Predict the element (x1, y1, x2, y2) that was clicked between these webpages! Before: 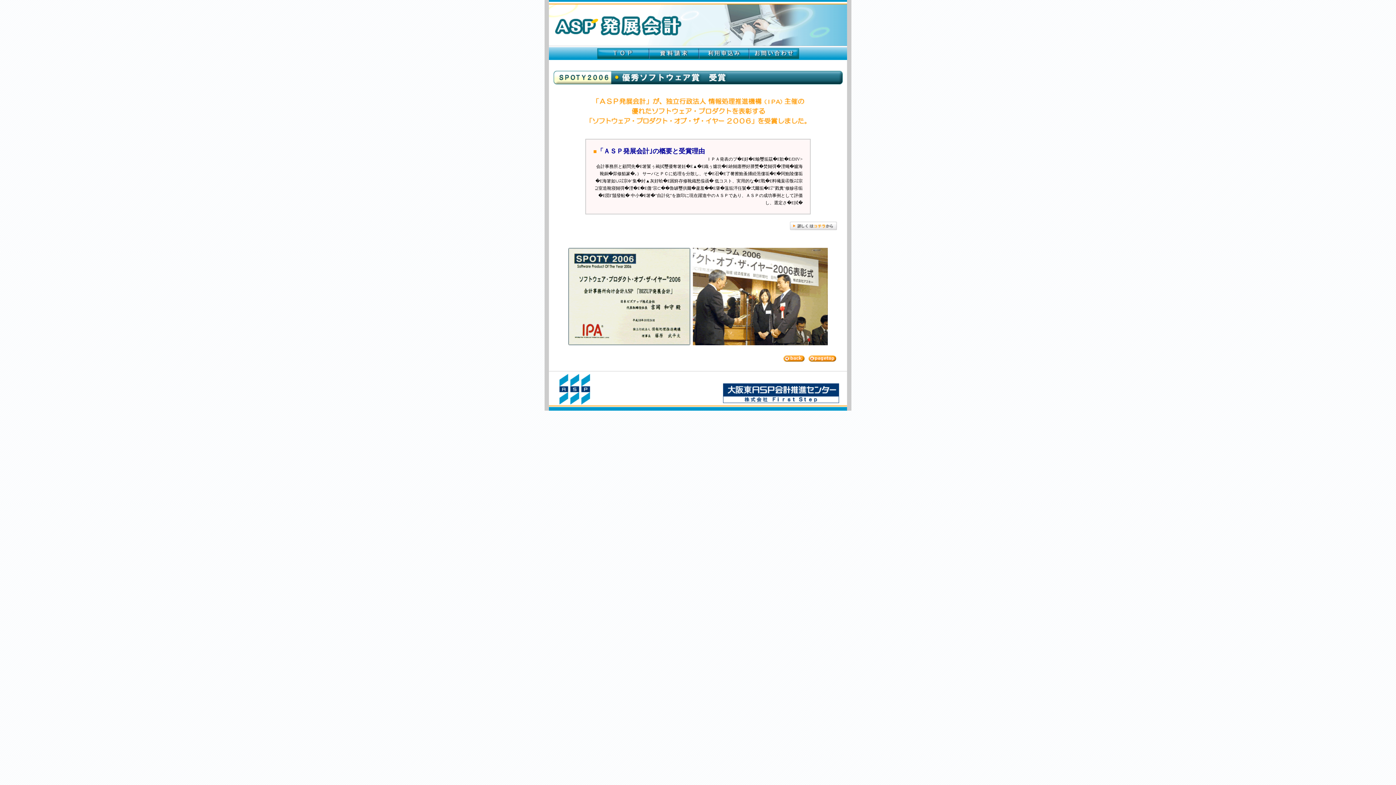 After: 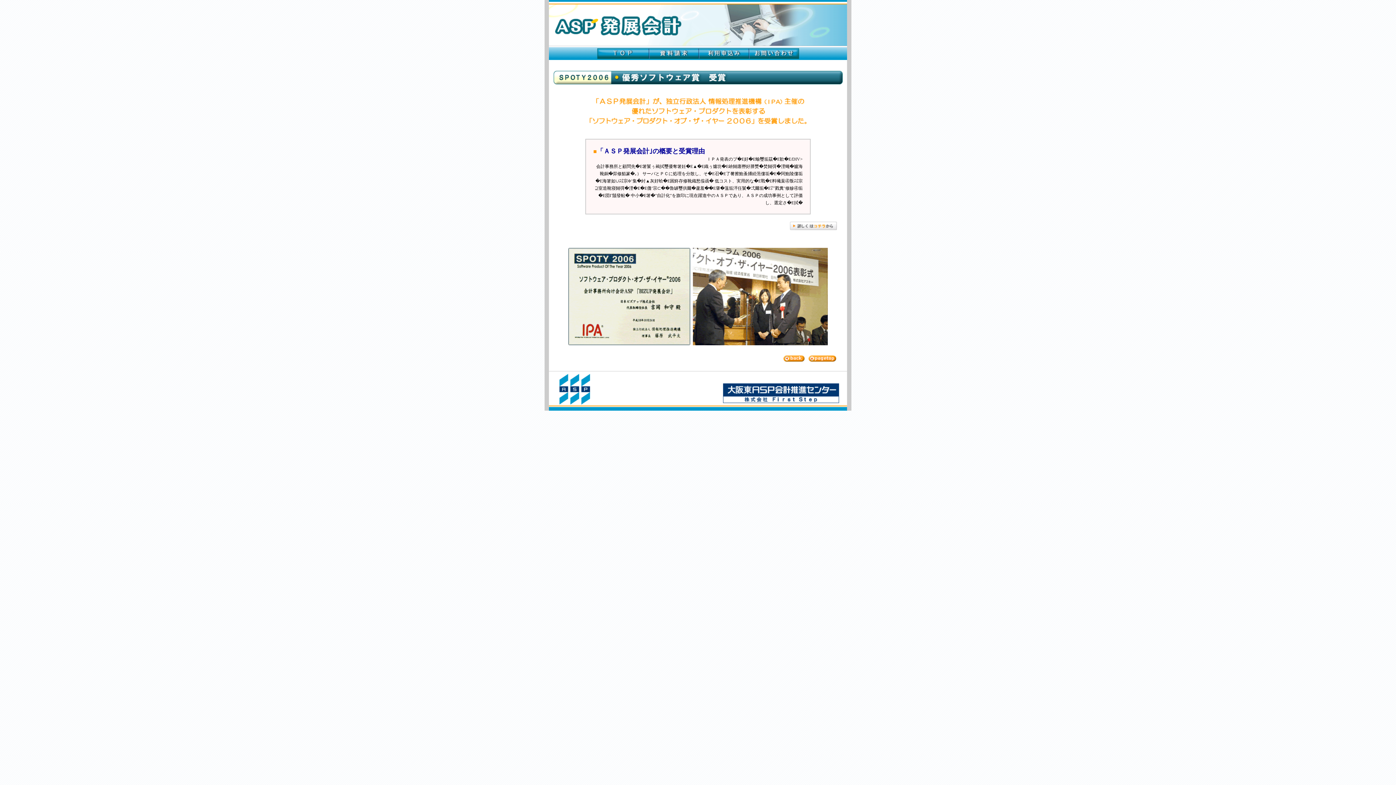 Action: bbox: (790, 229, 842, 234)